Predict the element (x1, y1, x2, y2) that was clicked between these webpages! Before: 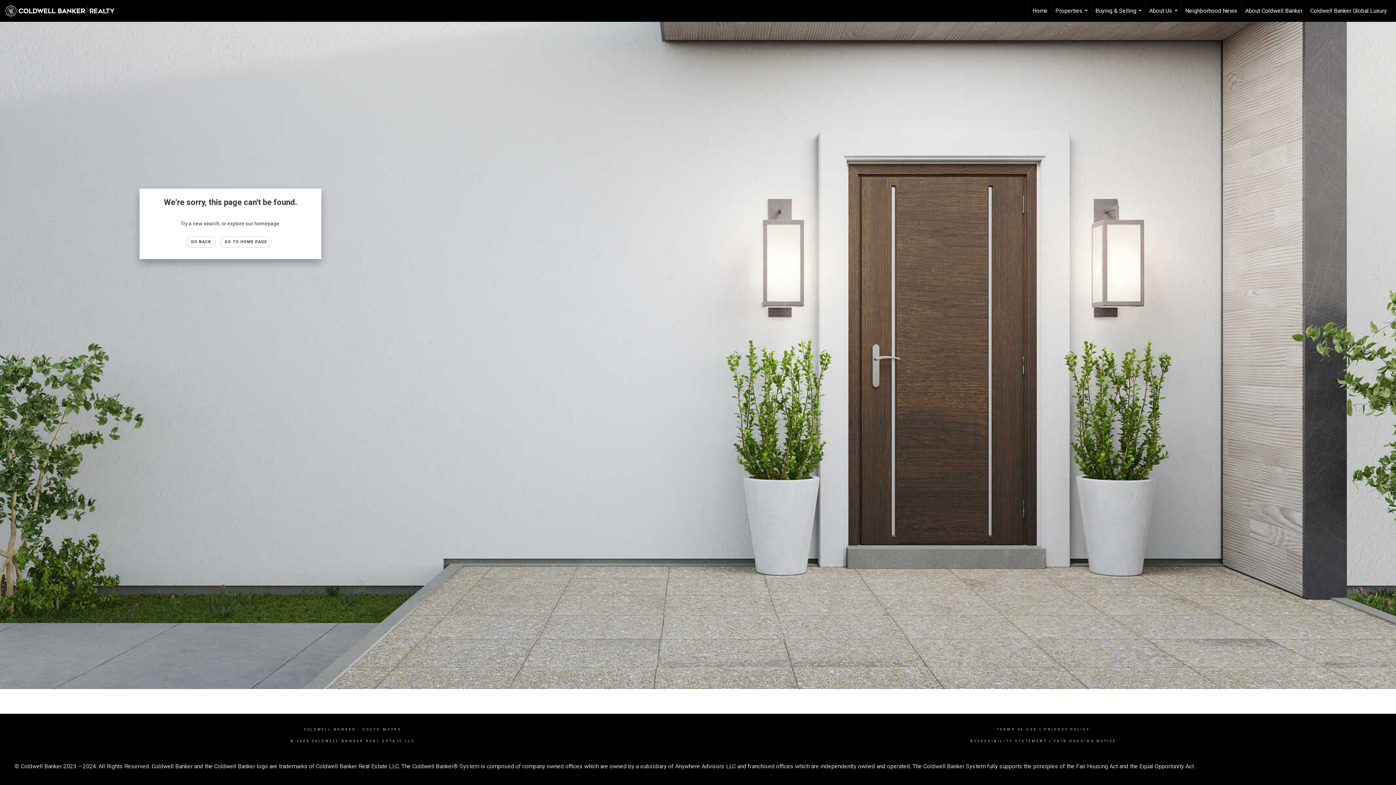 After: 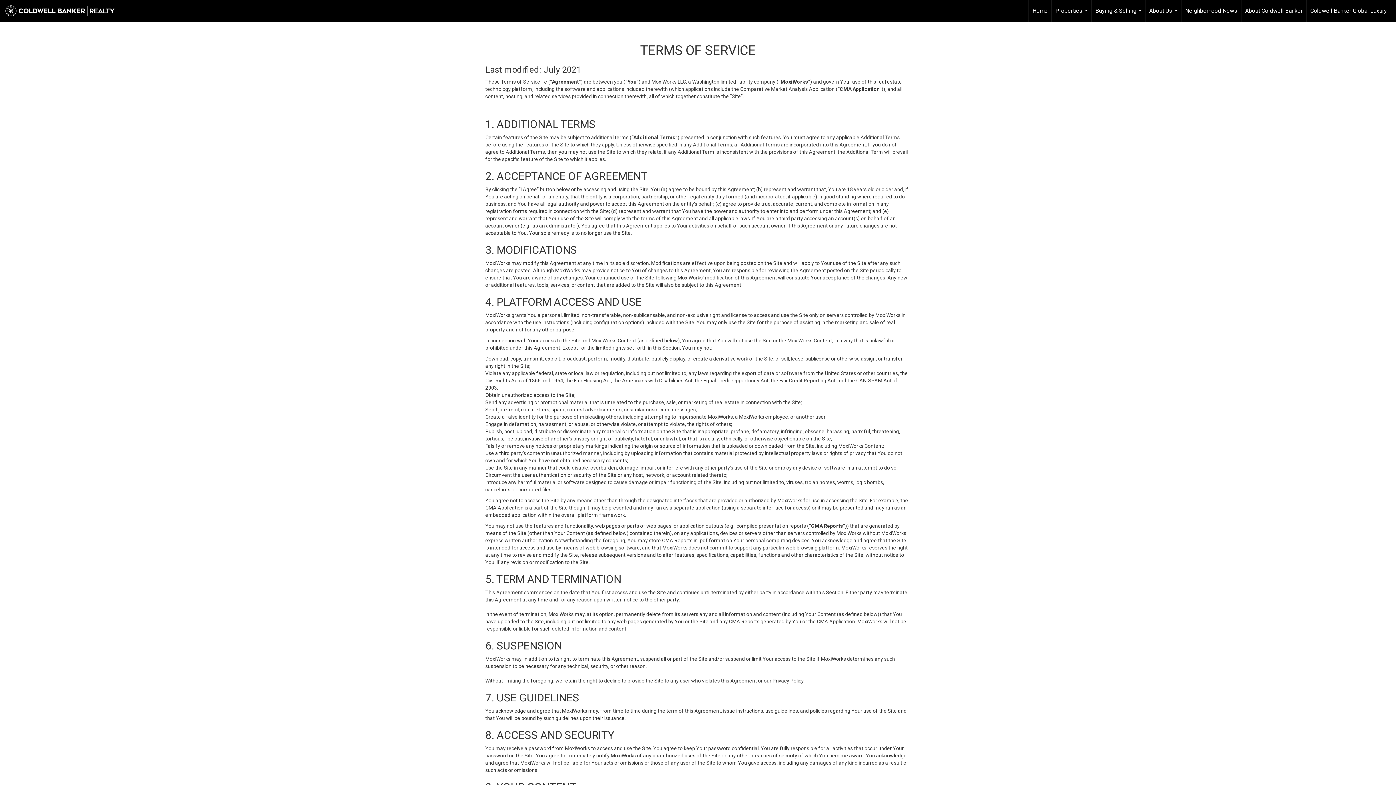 Action: bbox: (997, 728, 1037, 731) label: TERMS OF USE